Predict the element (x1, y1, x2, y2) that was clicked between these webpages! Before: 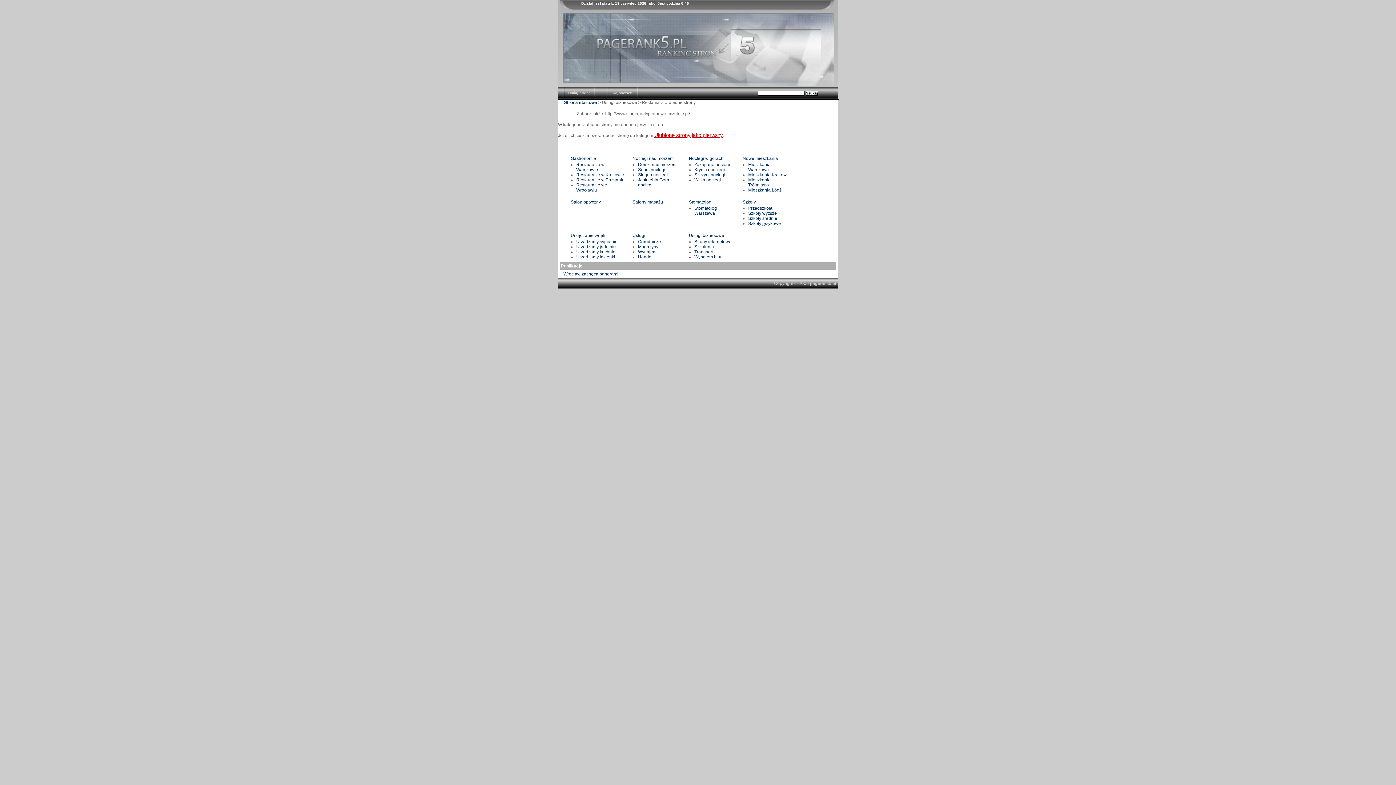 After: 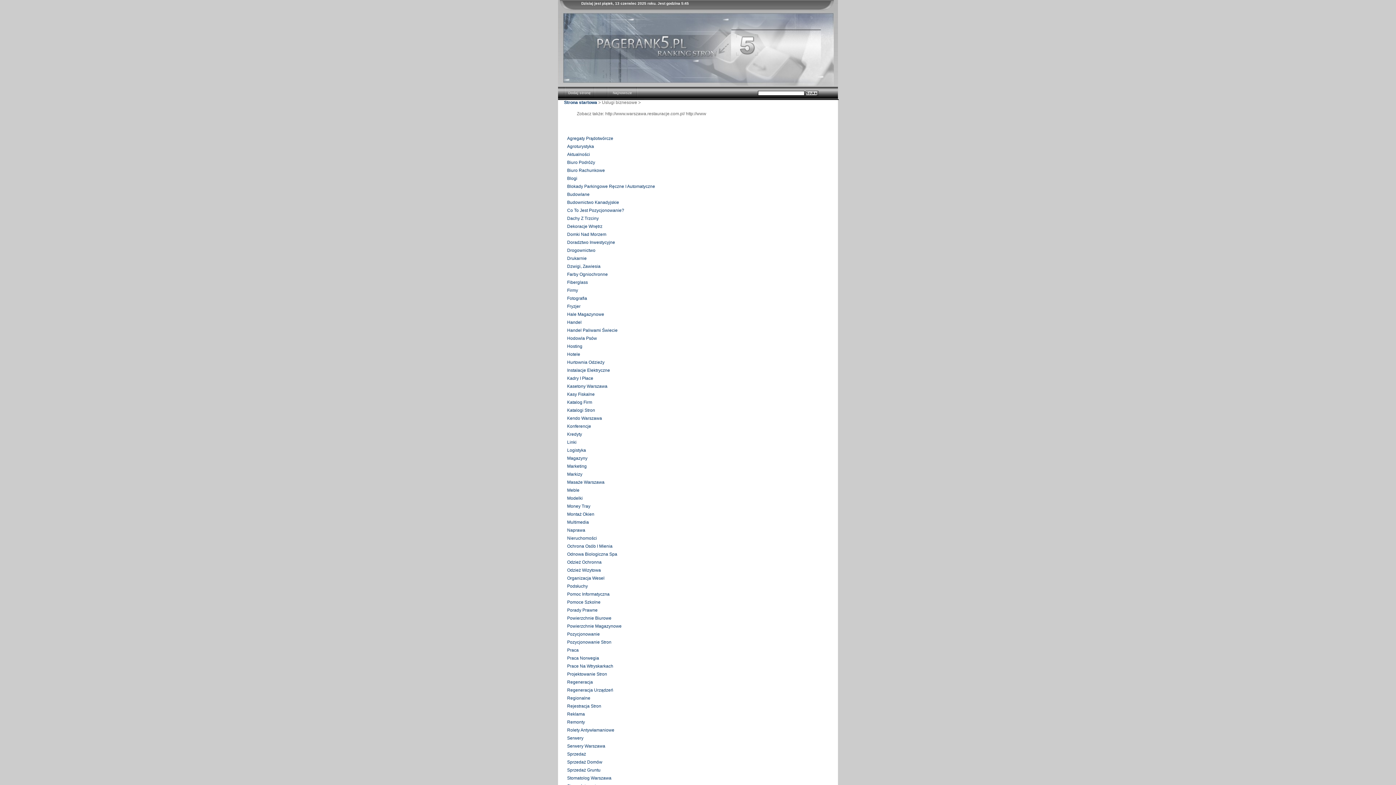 Action: label: Usługi biznesowe bbox: (689, 233, 724, 238)